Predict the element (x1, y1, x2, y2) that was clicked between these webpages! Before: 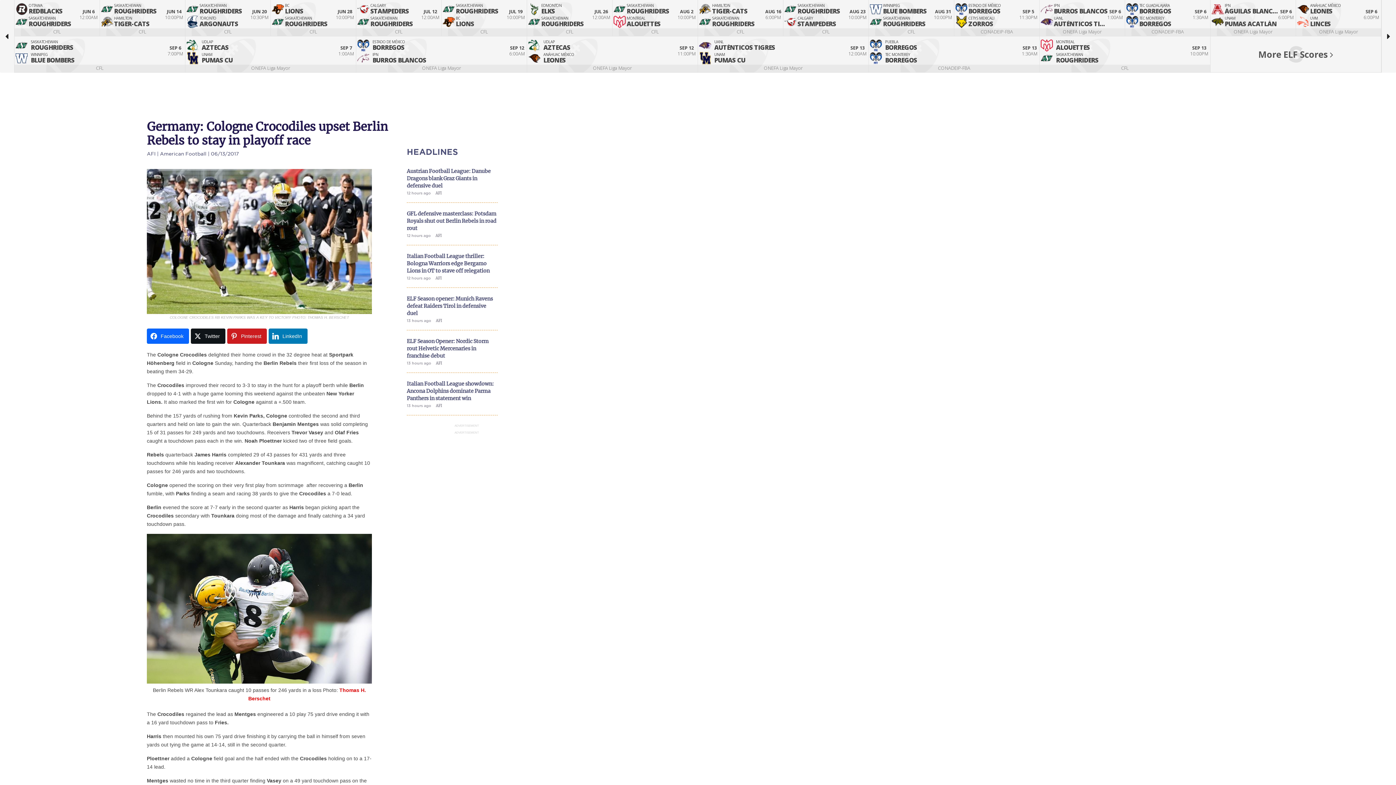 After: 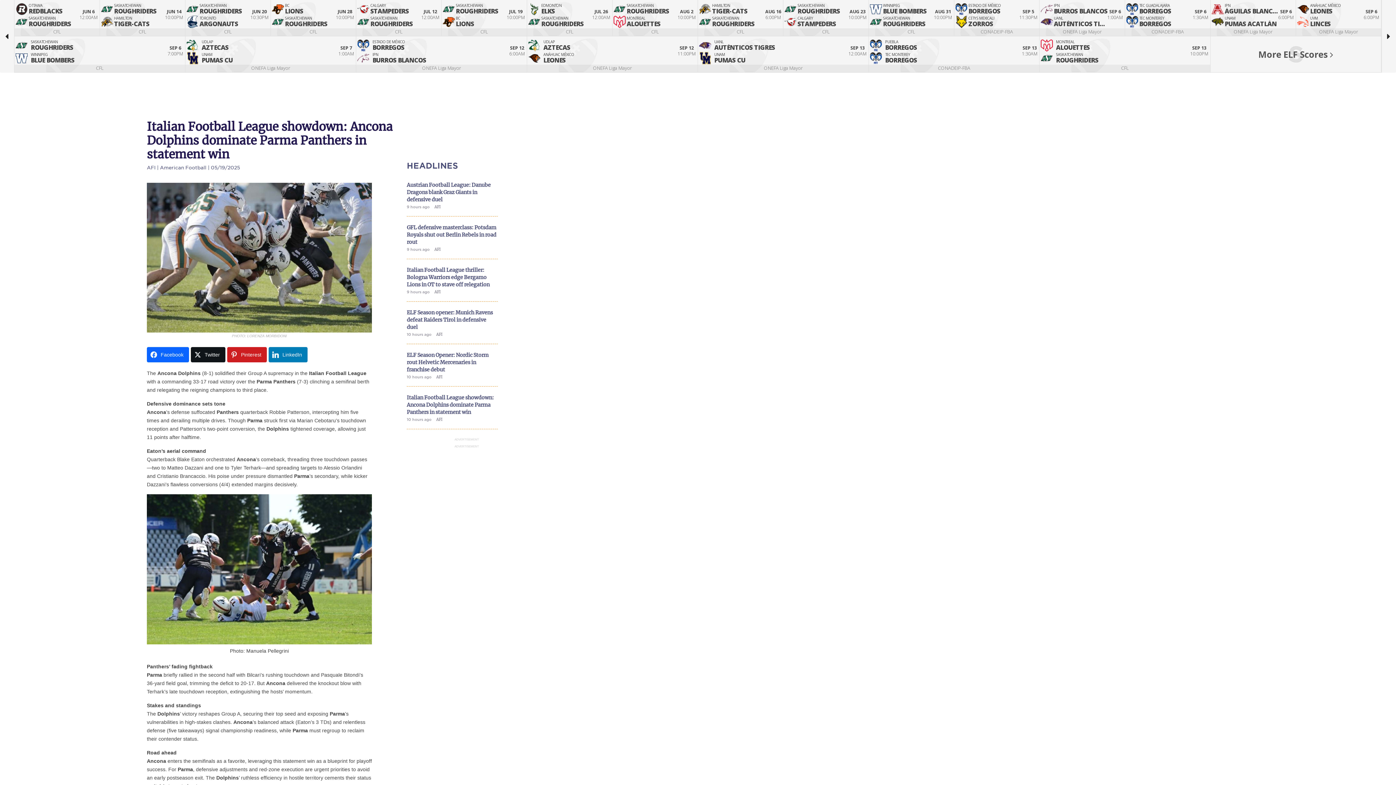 Action: bbox: (406, 380, 497, 422) label: Italian Football League showdown: Ancona Dolphins dominate Parma Panthers in statement win
13 hours ago AFI